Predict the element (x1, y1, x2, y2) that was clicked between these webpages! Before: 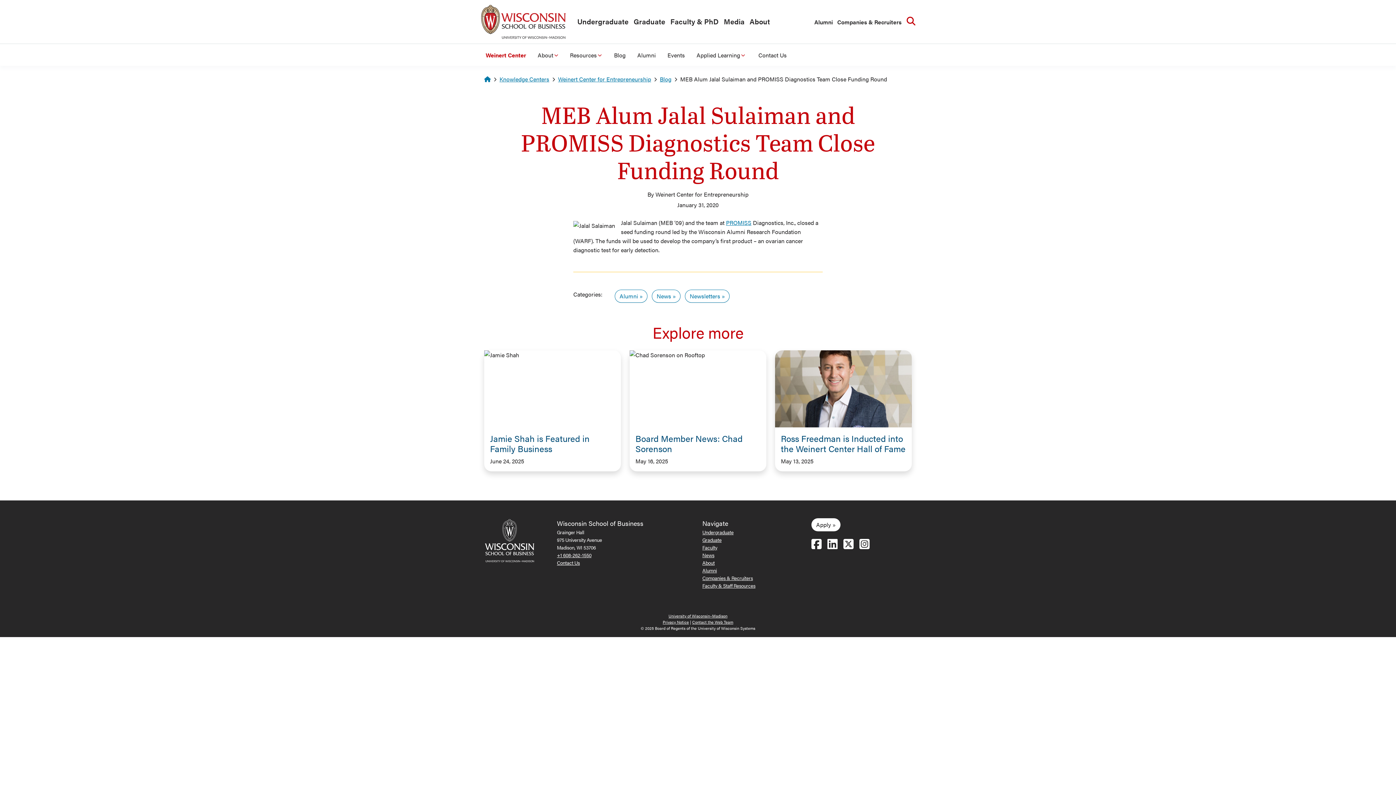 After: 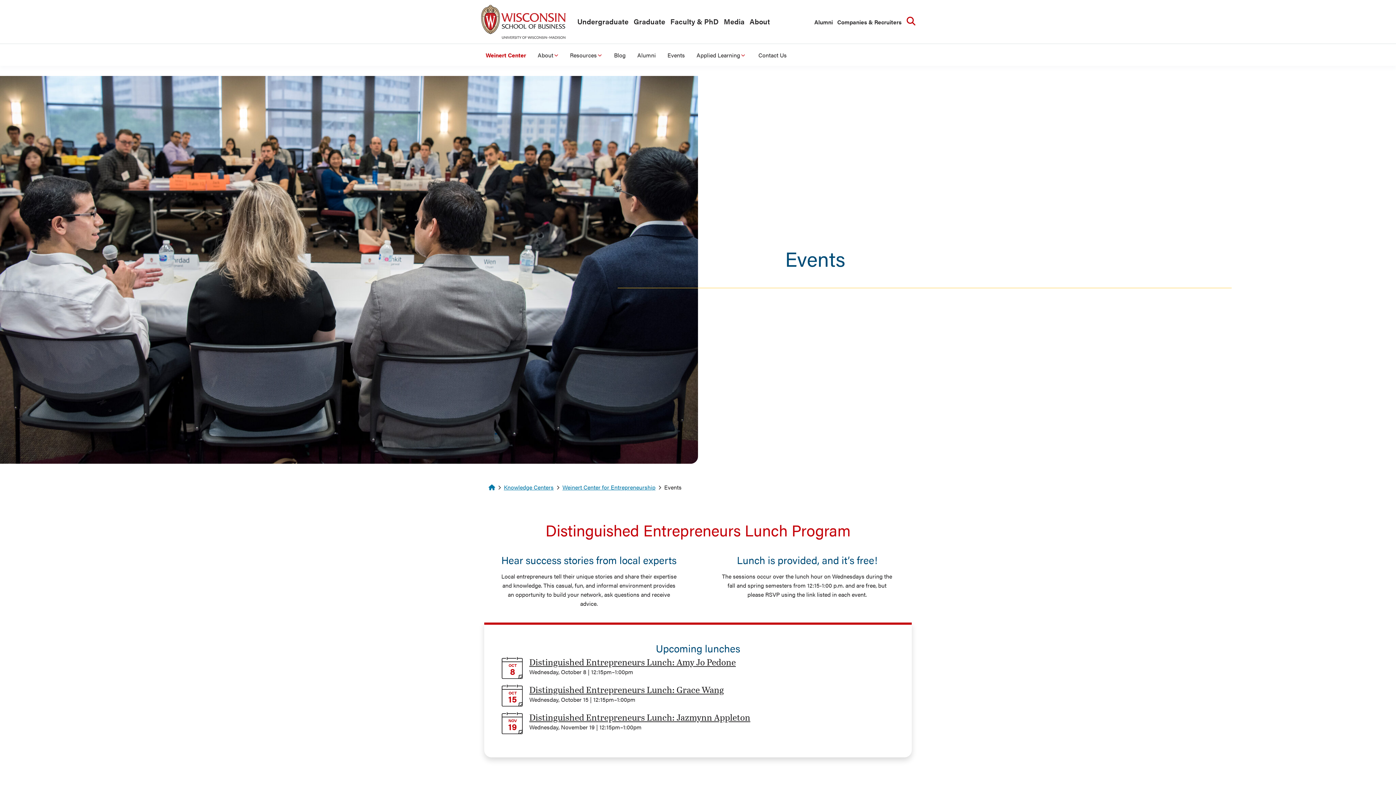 Action: label: Events bbox: (661, 44, 690, 65)